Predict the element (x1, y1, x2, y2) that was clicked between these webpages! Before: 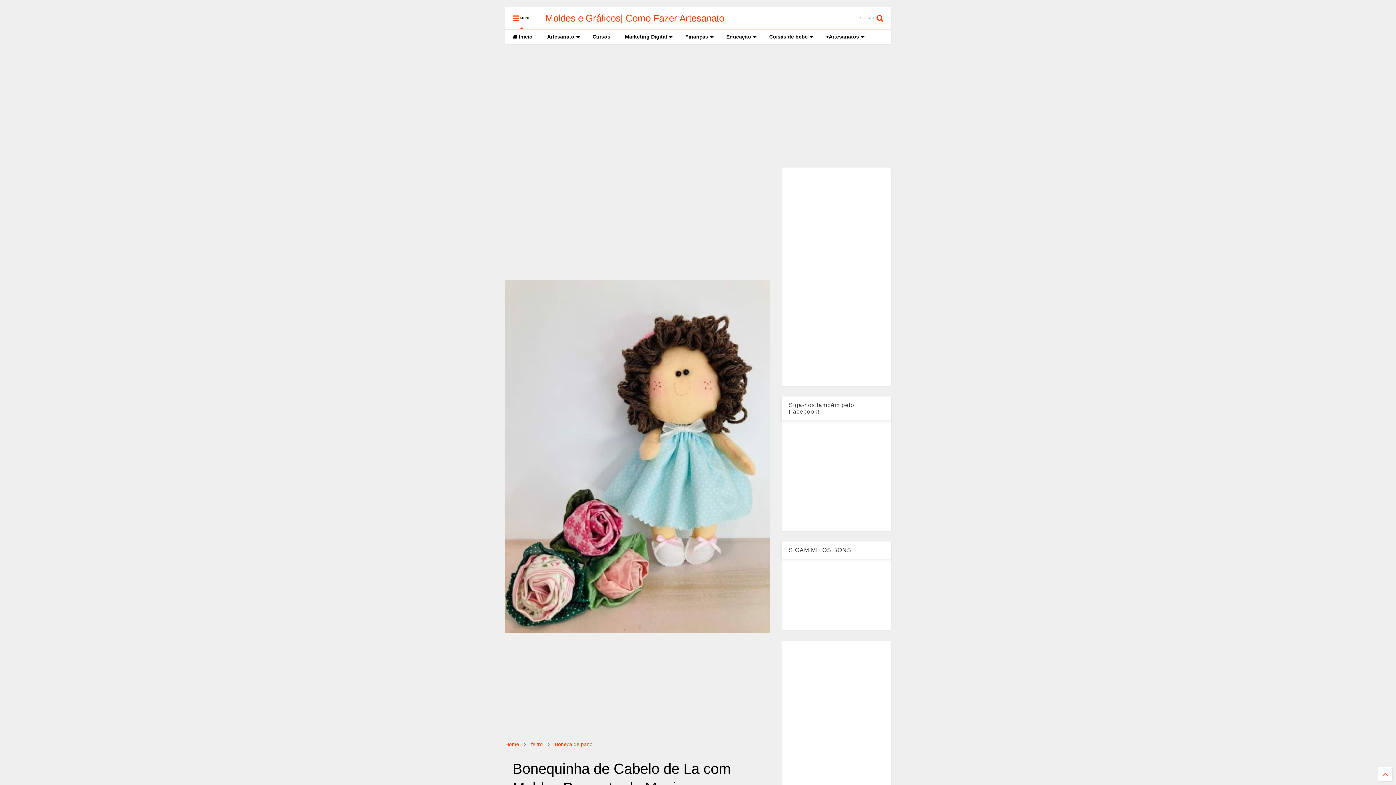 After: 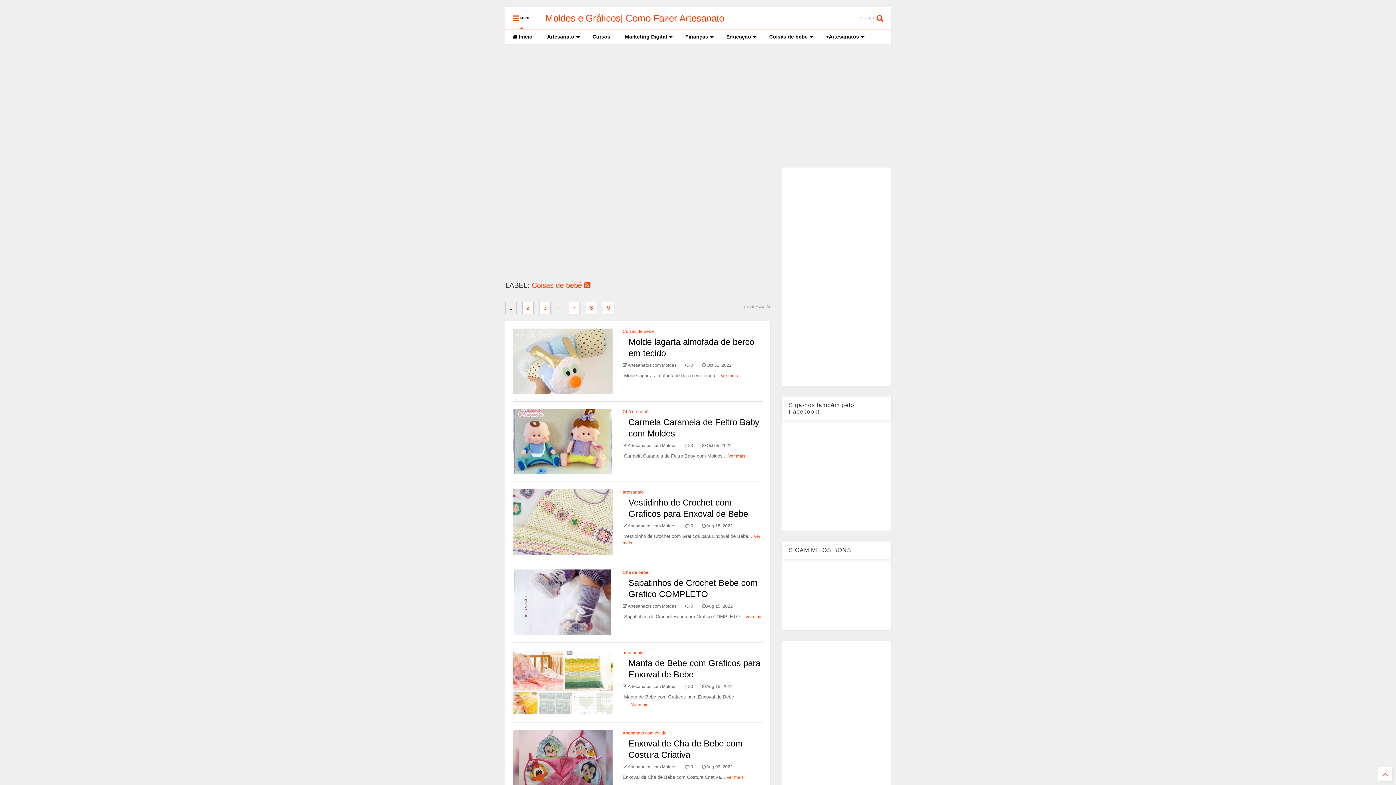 Action: label: Coisas de bebê bbox: (762, 29, 818, 44)